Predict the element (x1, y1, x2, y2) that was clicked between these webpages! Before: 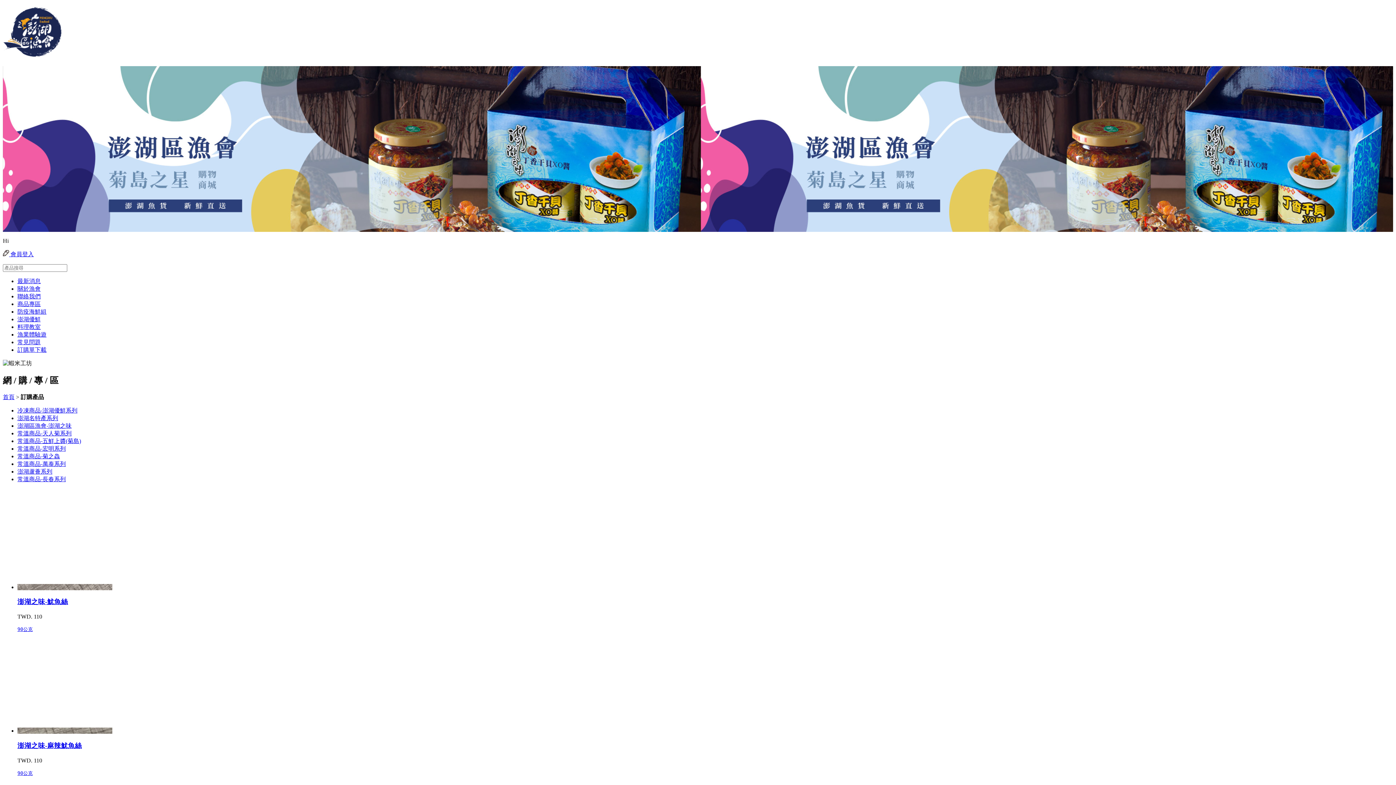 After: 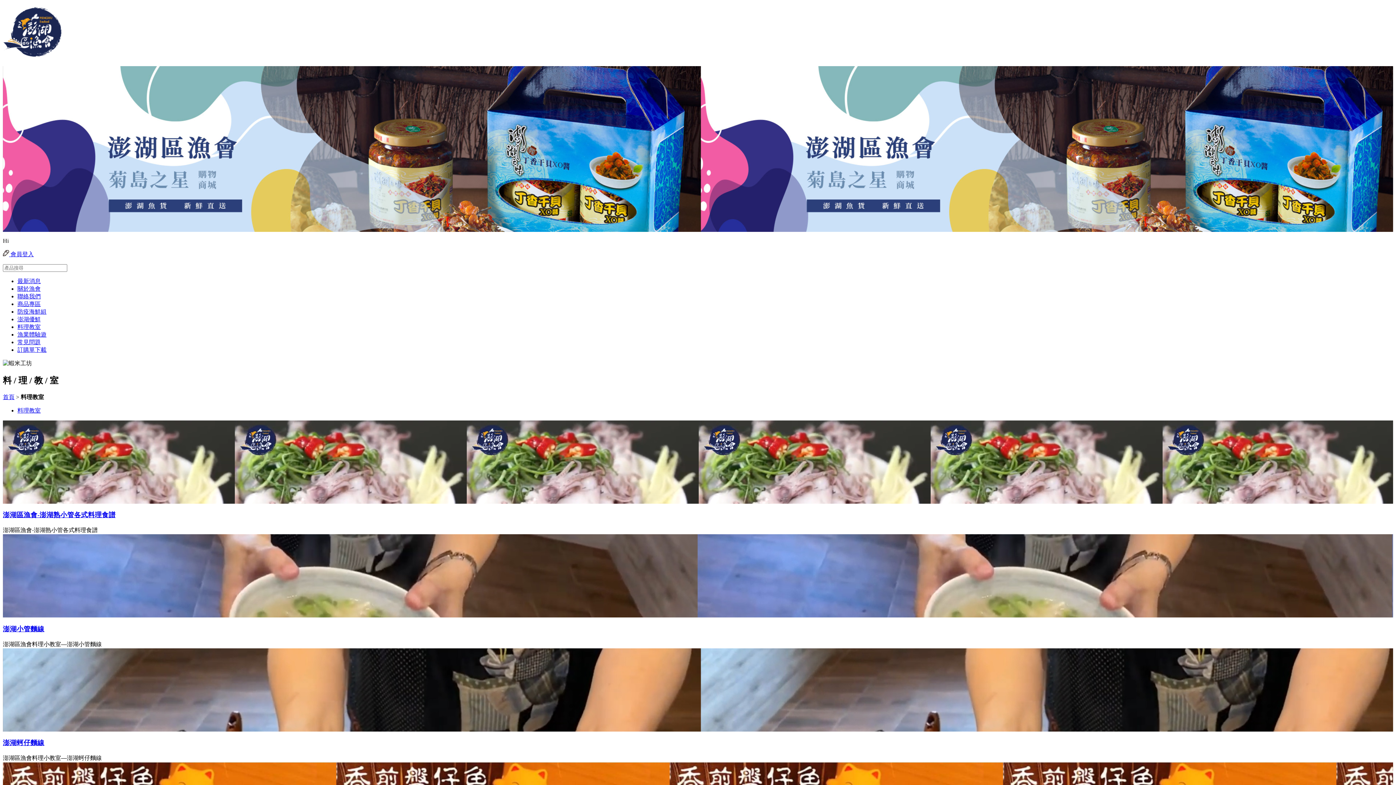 Action: label: 料理教室 bbox: (17, 323, 40, 330)